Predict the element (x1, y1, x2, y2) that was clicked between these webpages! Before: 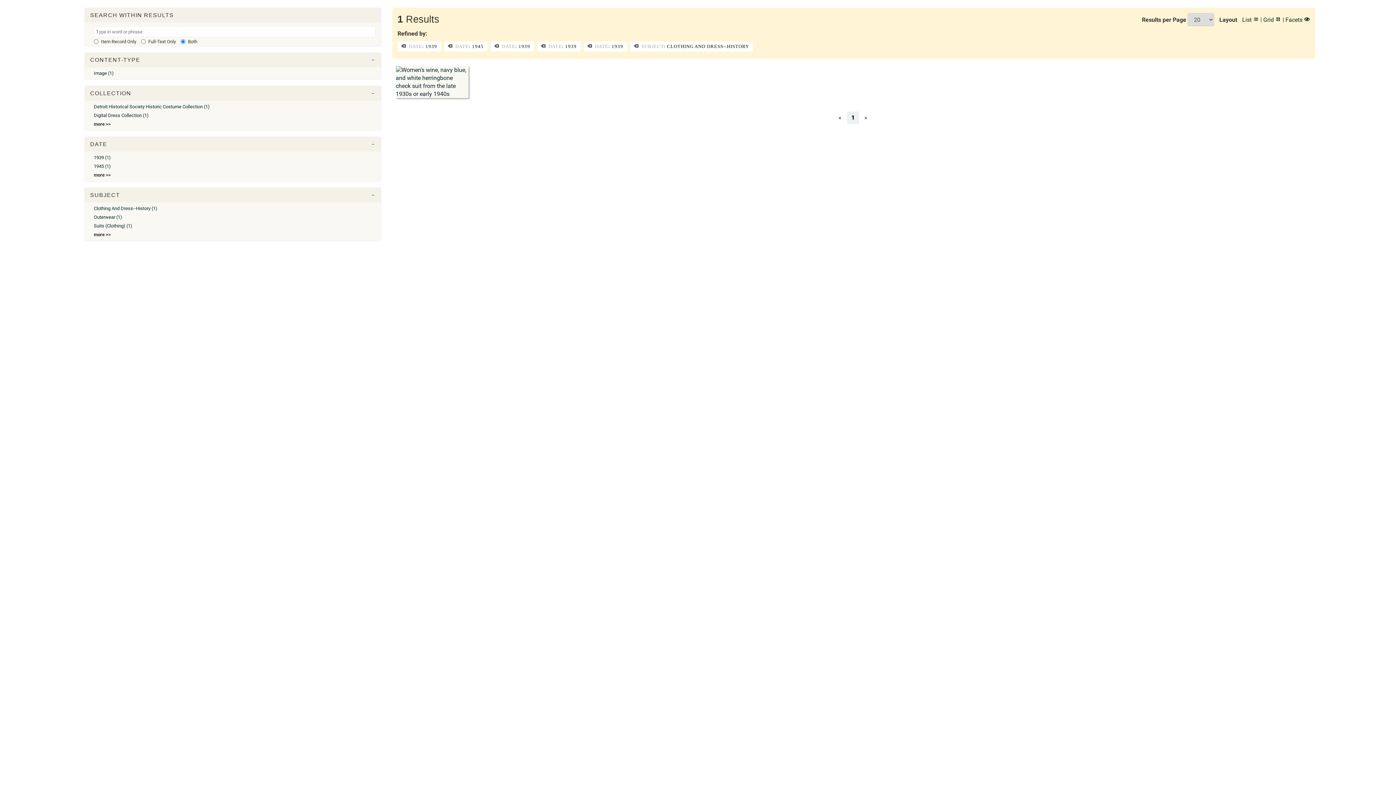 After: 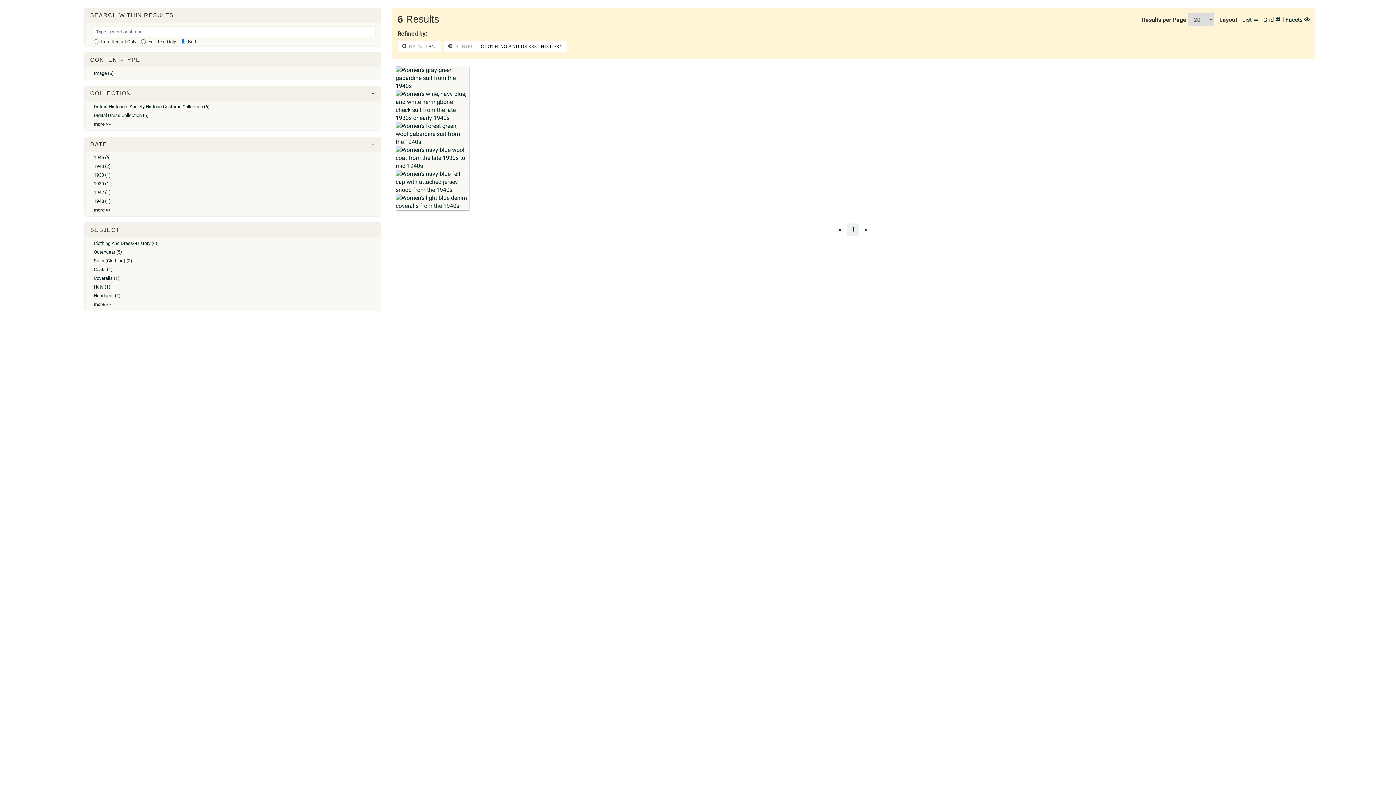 Action: bbox: (537, 41, 580, 51) label:  DATE: 1939